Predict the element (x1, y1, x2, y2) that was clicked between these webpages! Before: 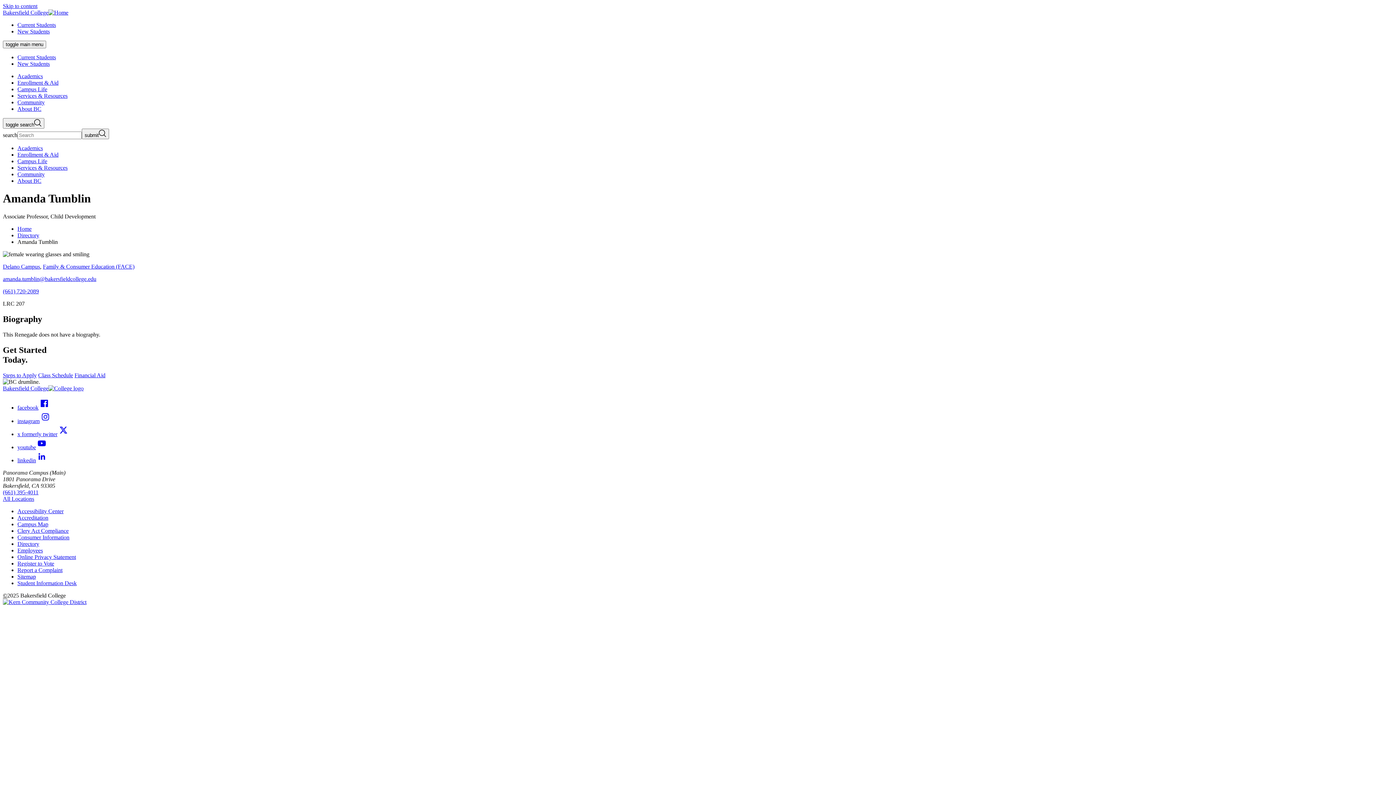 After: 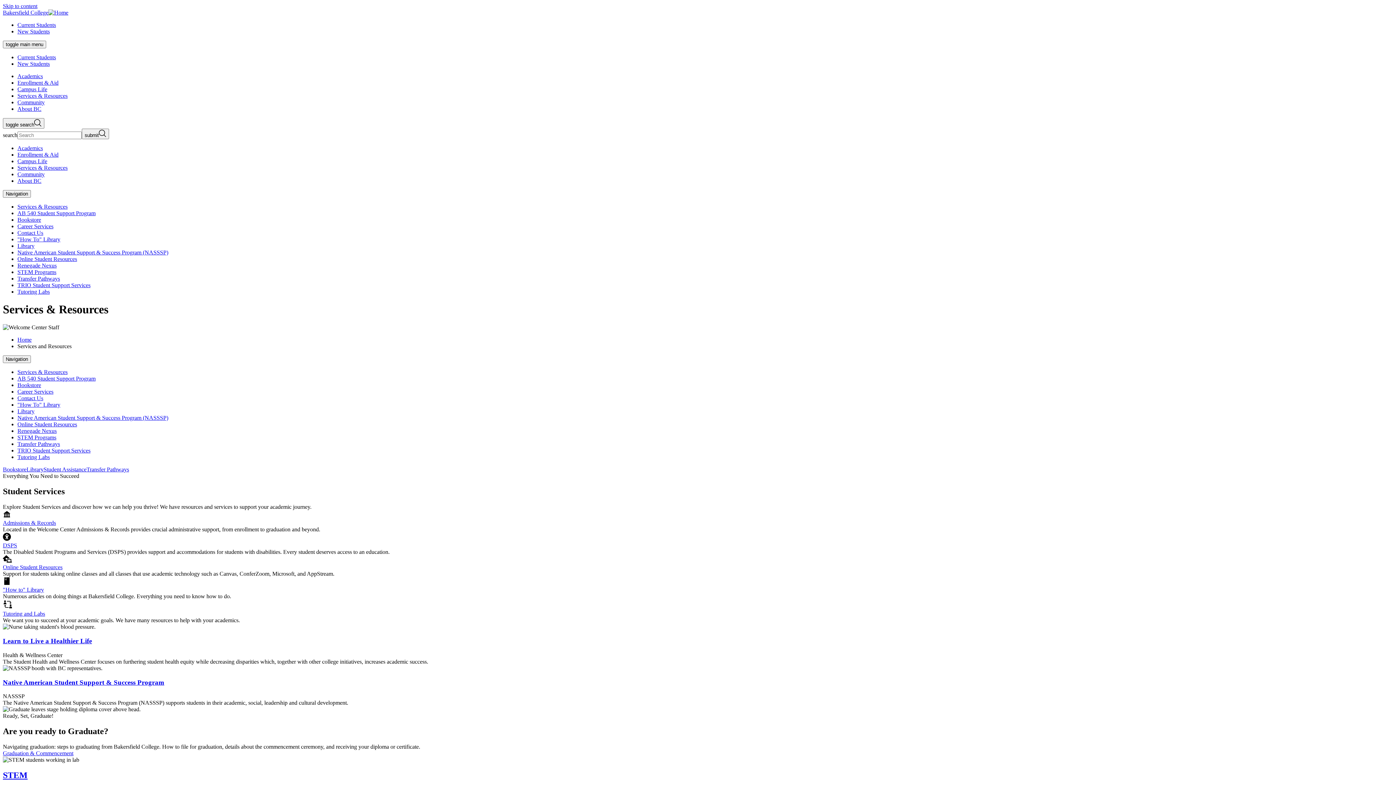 Action: label: Services & Resources bbox: (17, 164, 67, 170)